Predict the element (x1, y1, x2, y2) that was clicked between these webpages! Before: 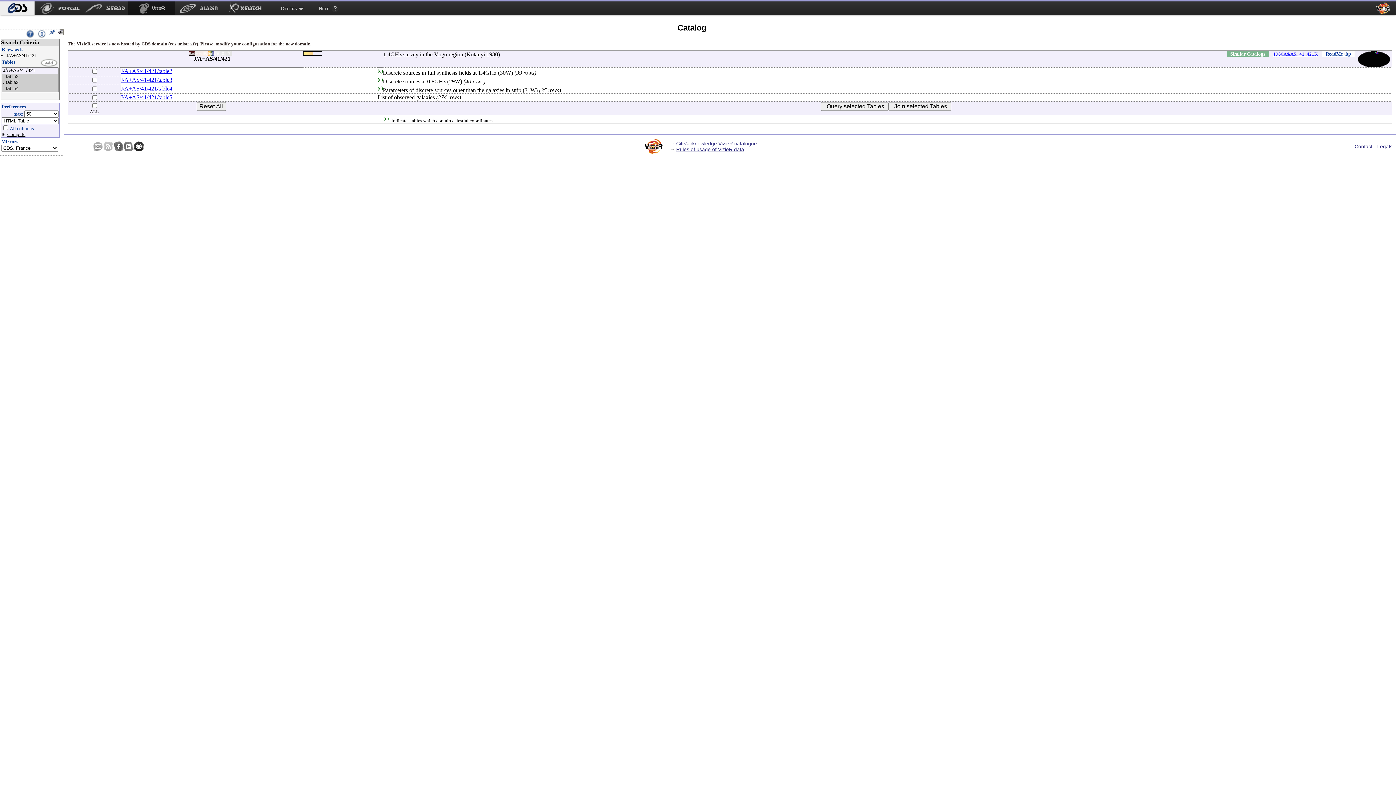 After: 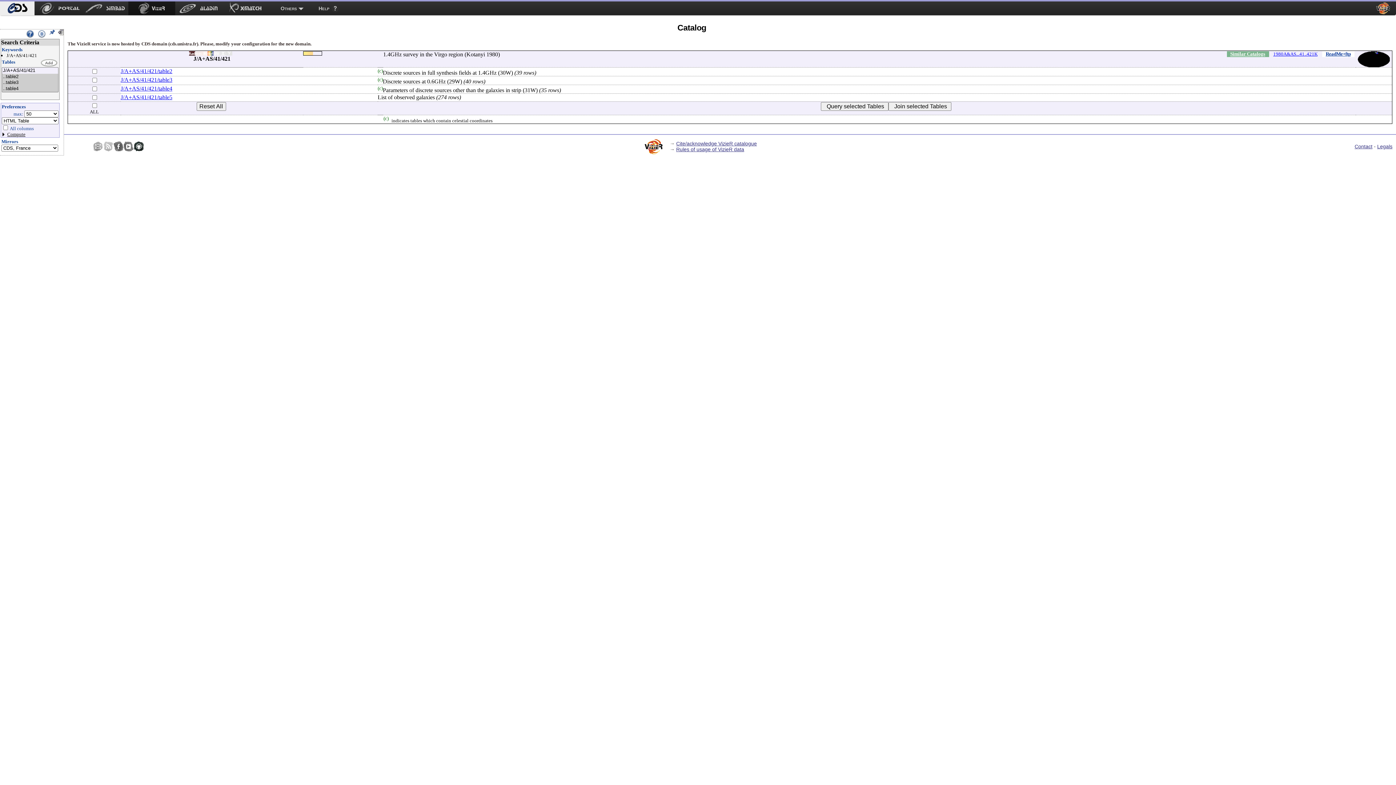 Action: bbox: (133, 141, 143, 151)